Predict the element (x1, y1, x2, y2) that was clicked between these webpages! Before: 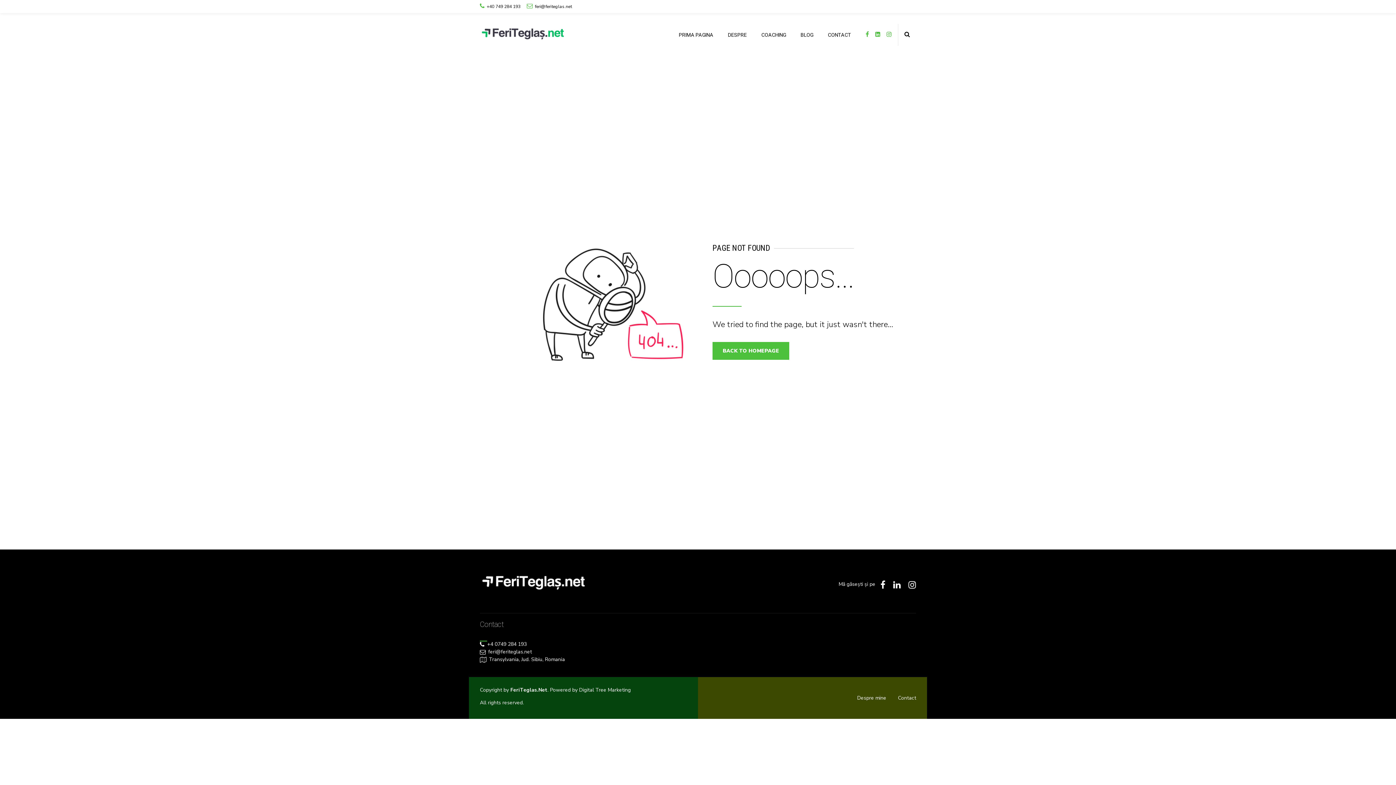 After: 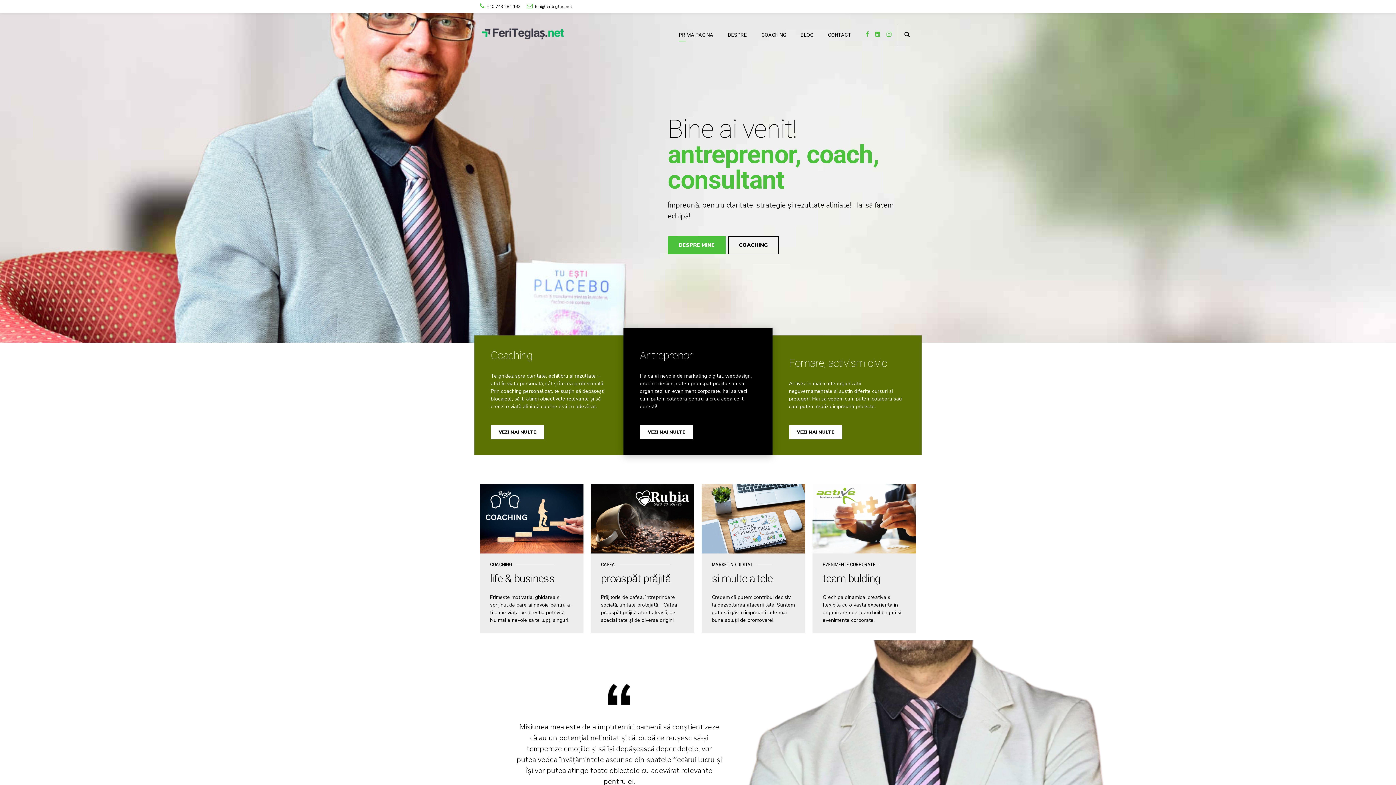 Action: bbox: (712, 342, 789, 359) label: BACK TO HOMEPAGE